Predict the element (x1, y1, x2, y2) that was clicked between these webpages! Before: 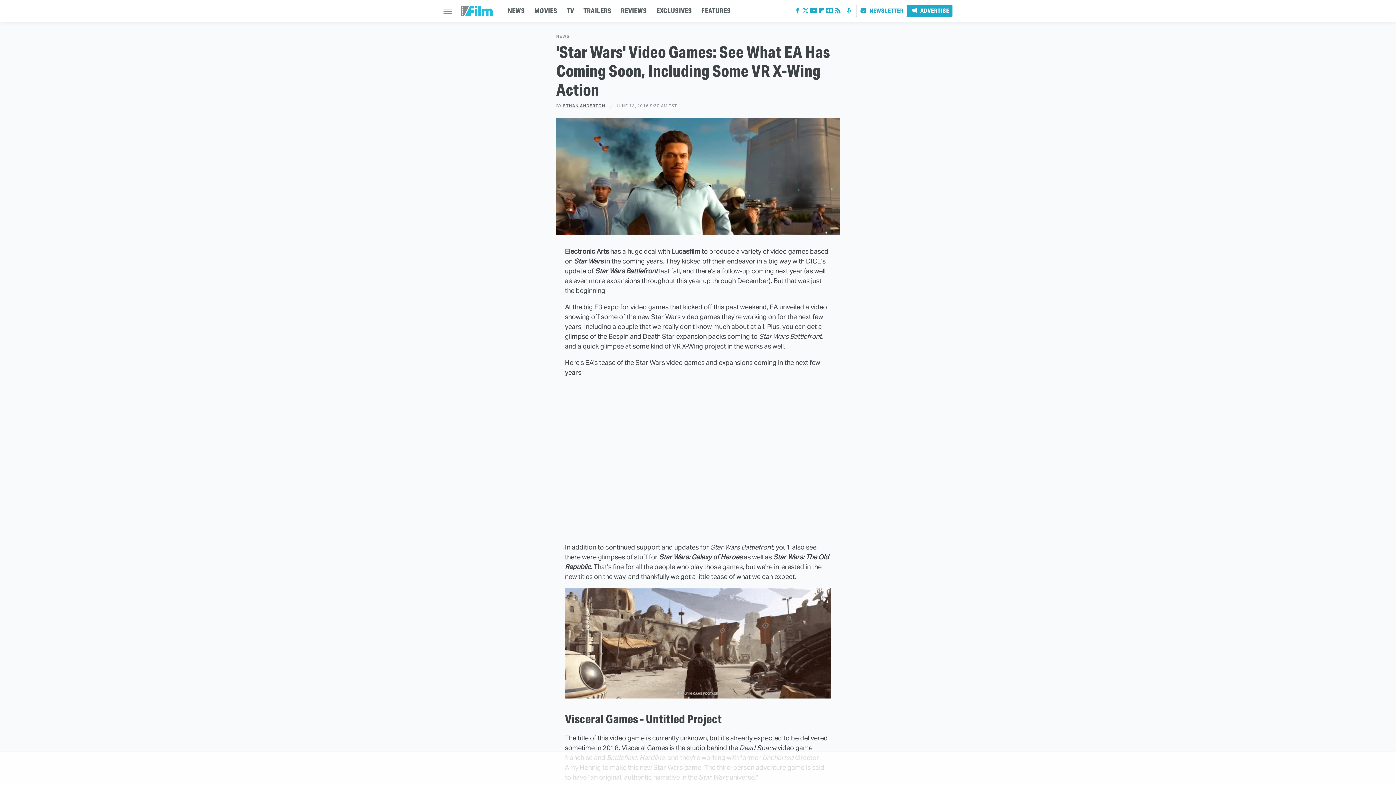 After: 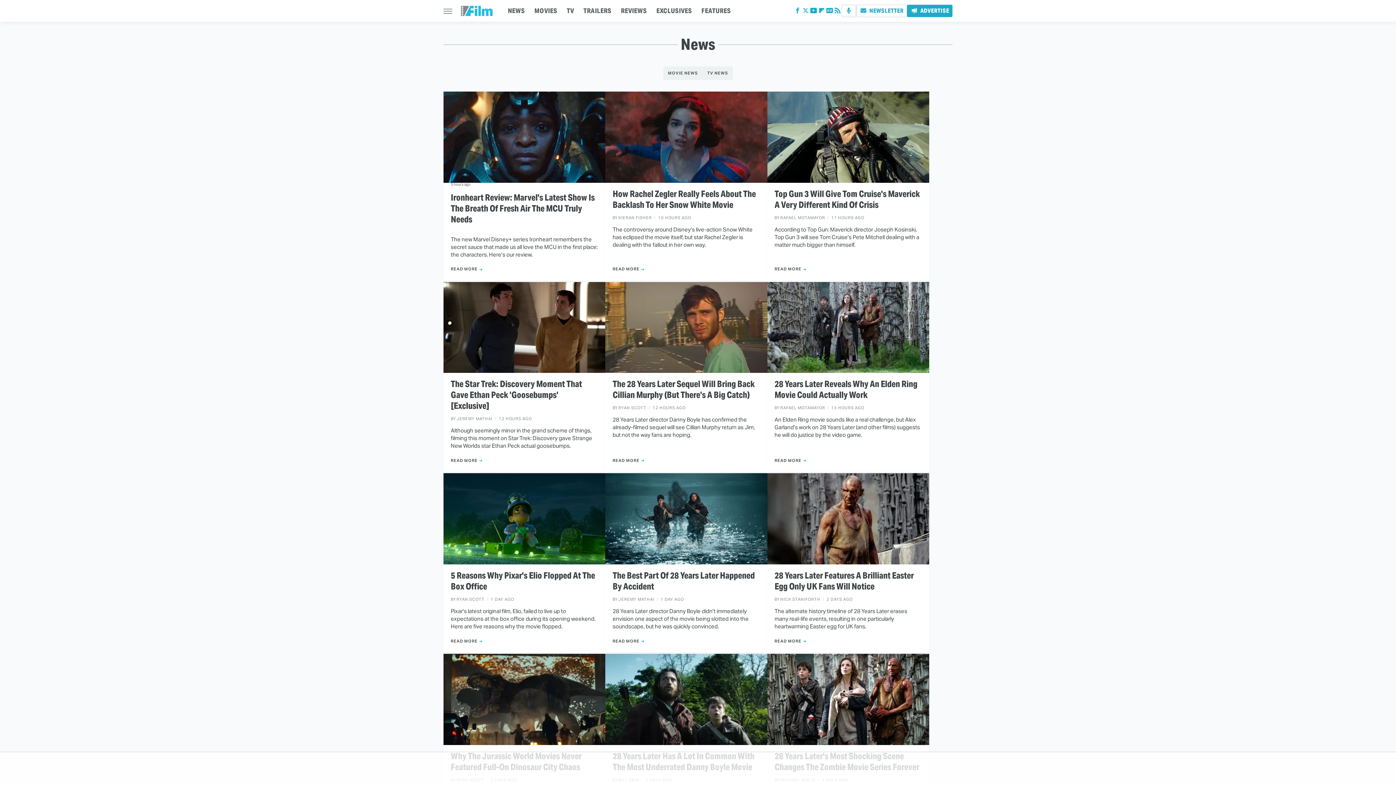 Action: bbox: (508, 0, 525, 21) label: NEWS